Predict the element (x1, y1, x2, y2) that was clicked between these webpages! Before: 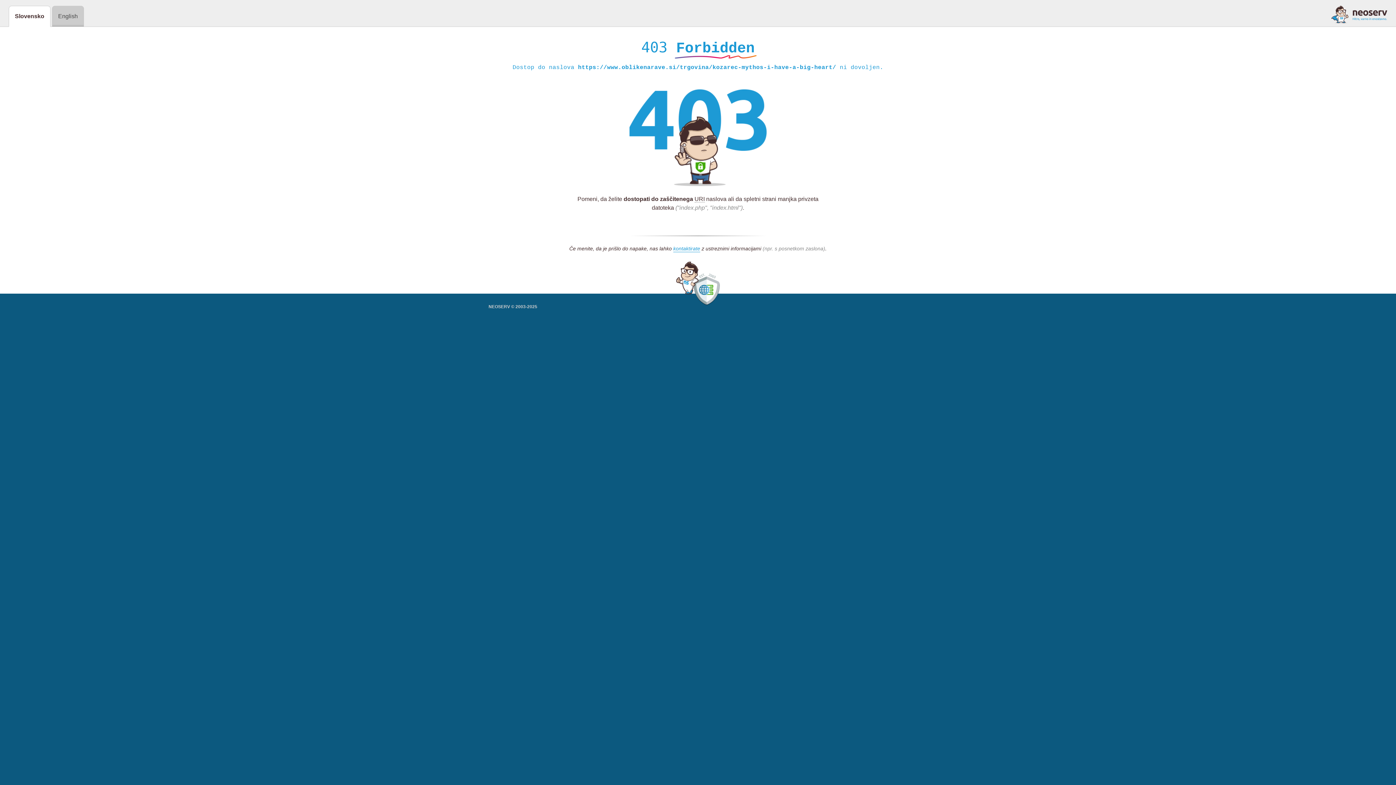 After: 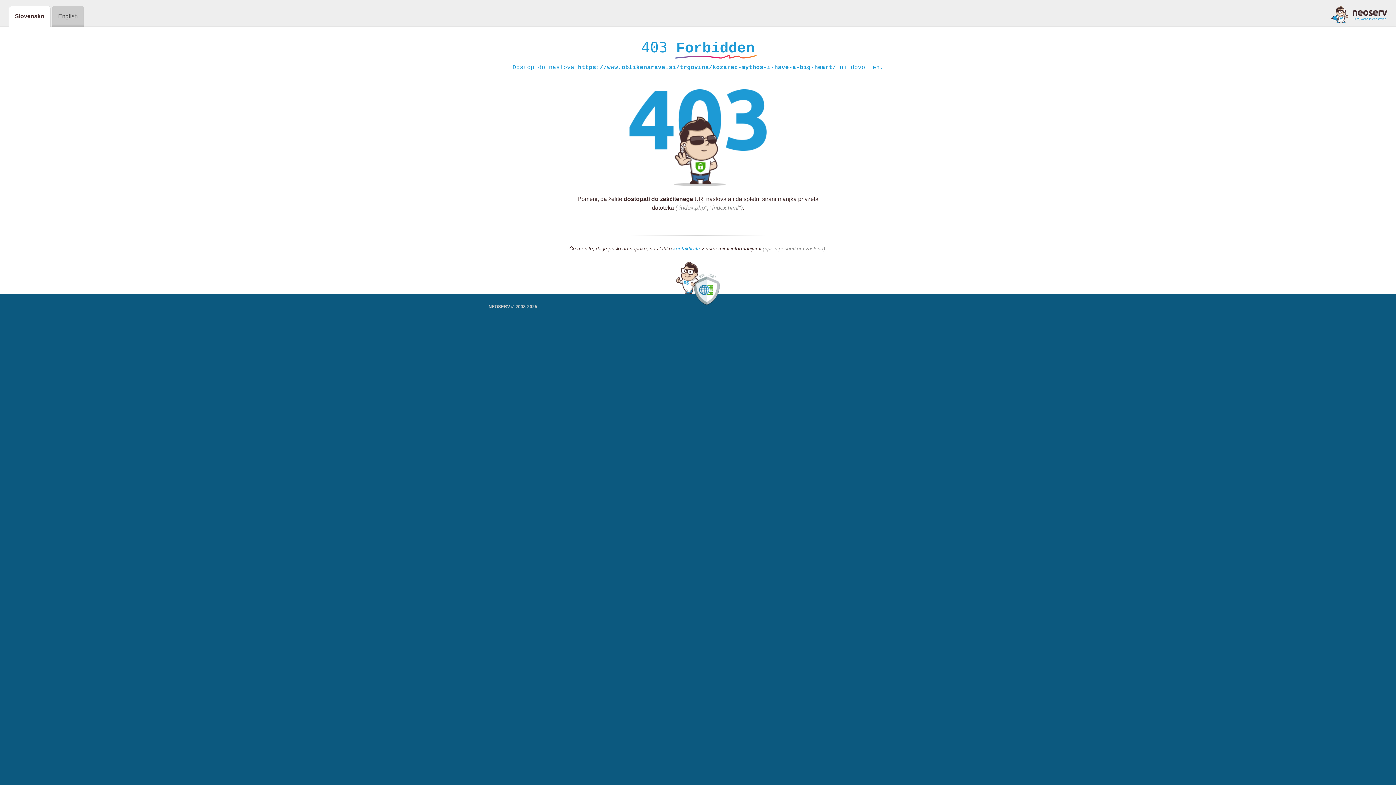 Action: bbox: (1331, 5, 1387, 23)